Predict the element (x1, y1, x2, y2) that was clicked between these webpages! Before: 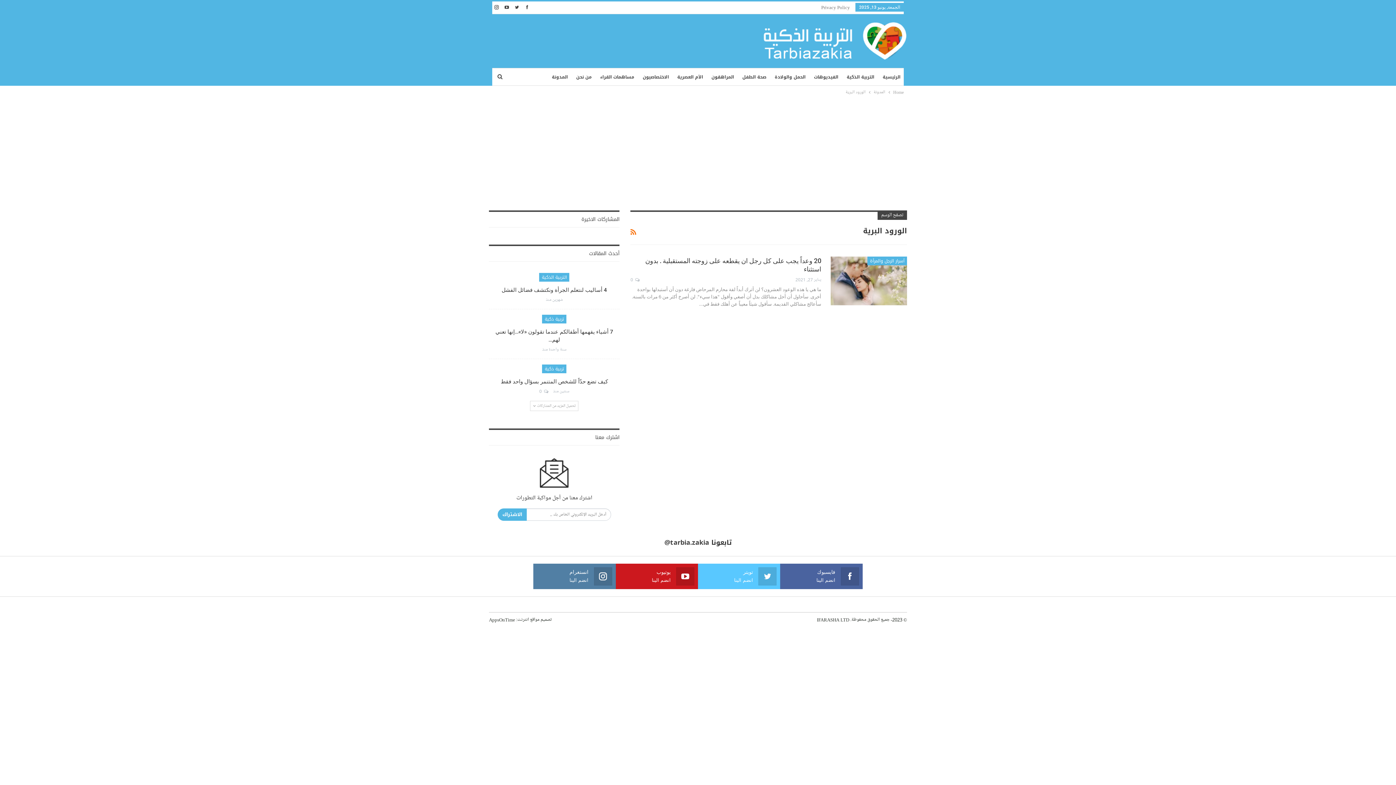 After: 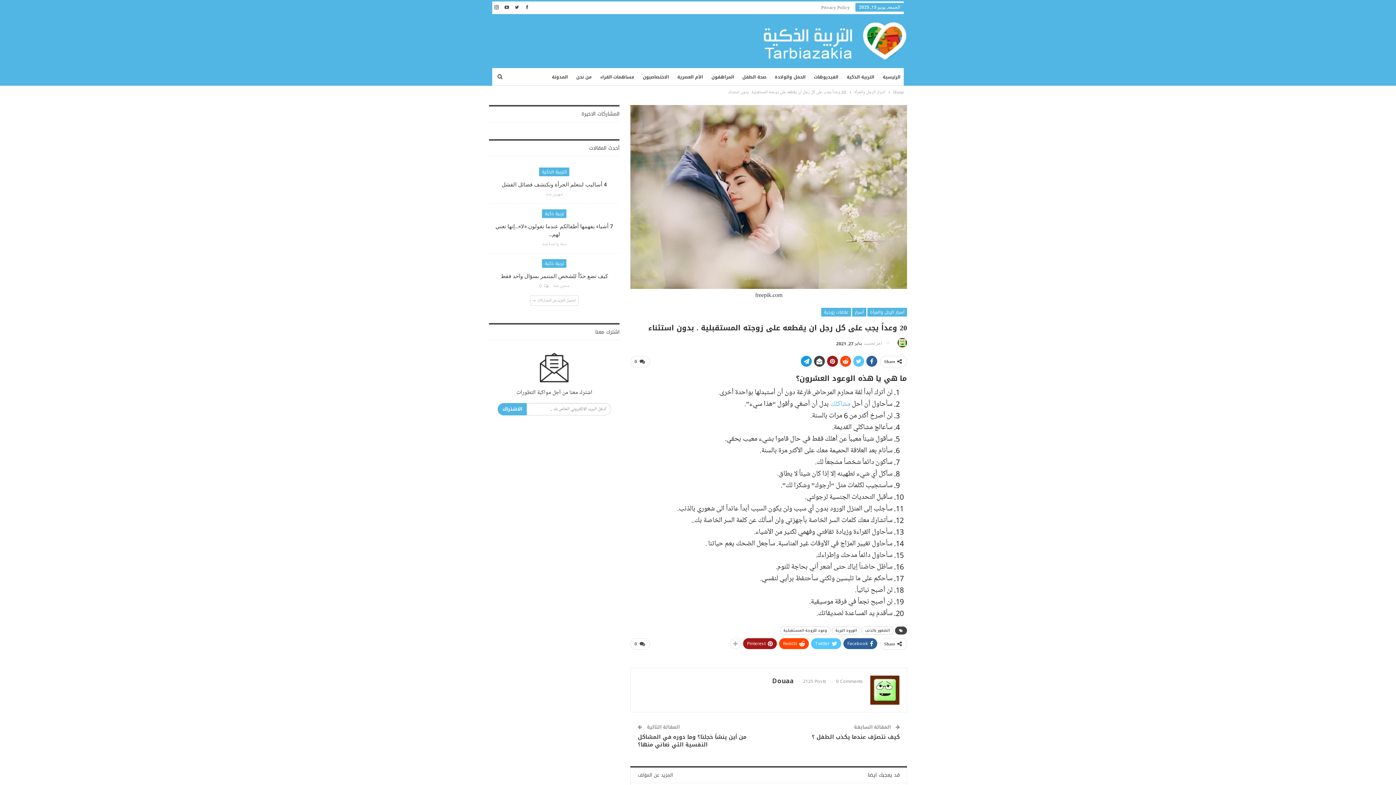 Action: bbox: (830, 256, 907, 305)